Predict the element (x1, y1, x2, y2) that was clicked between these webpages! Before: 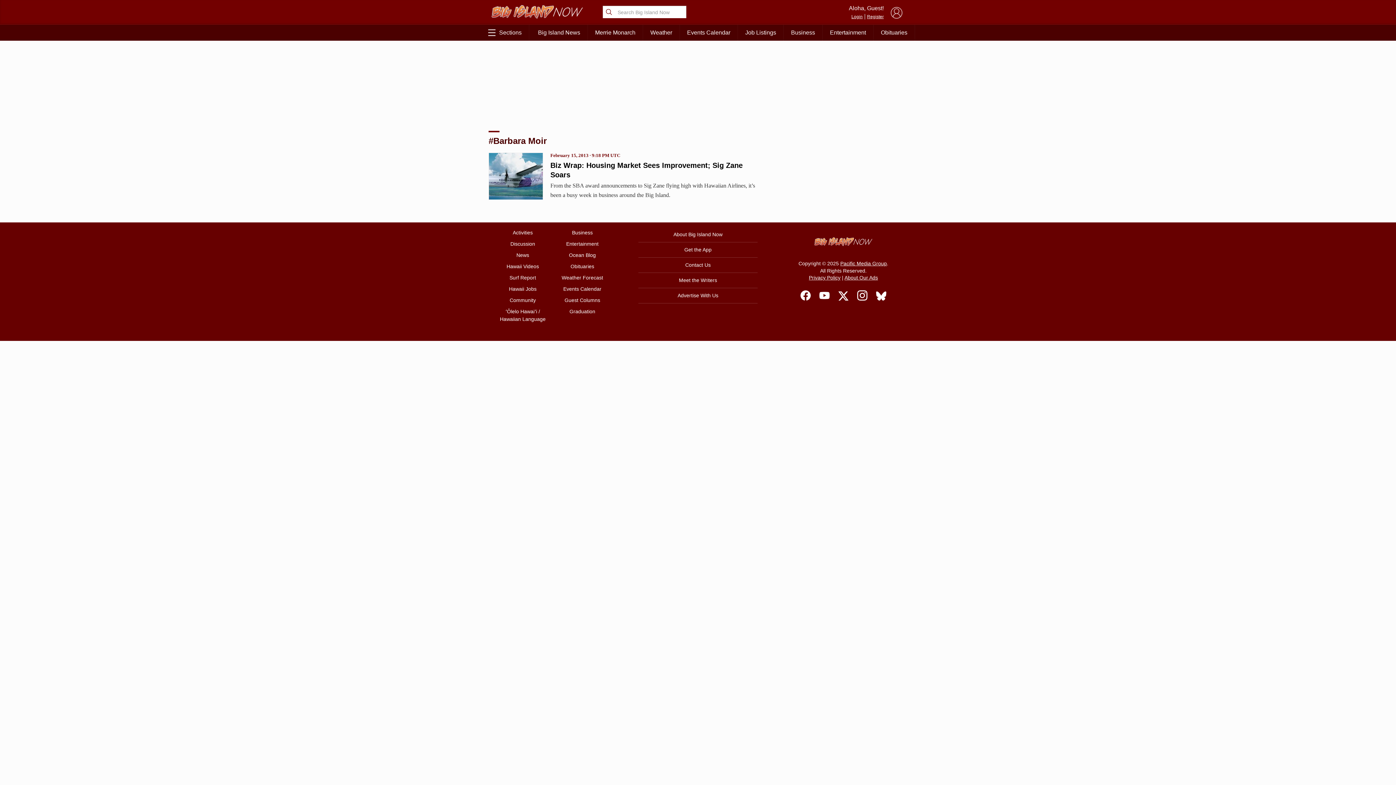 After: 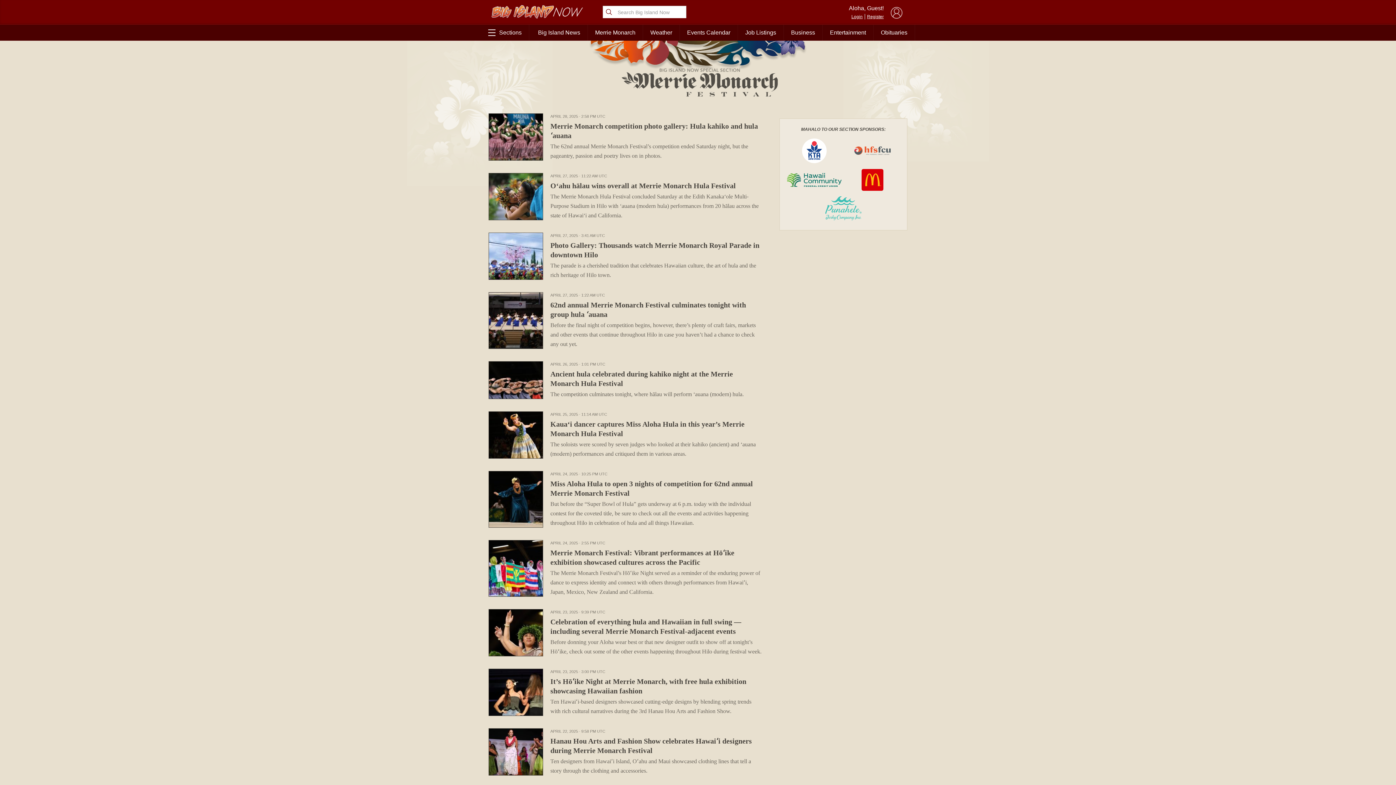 Action: label: Merrie Monarch bbox: (588, 24, 642, 40)